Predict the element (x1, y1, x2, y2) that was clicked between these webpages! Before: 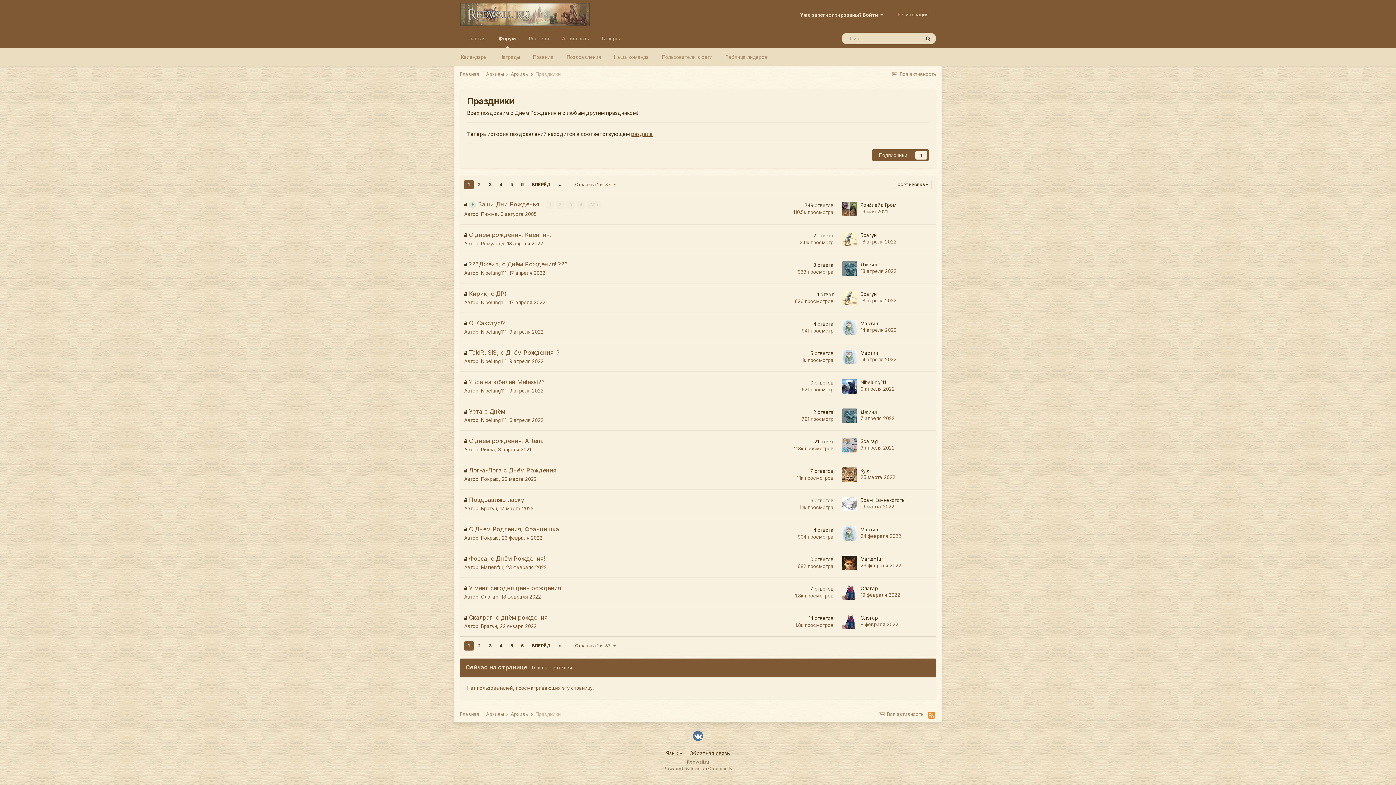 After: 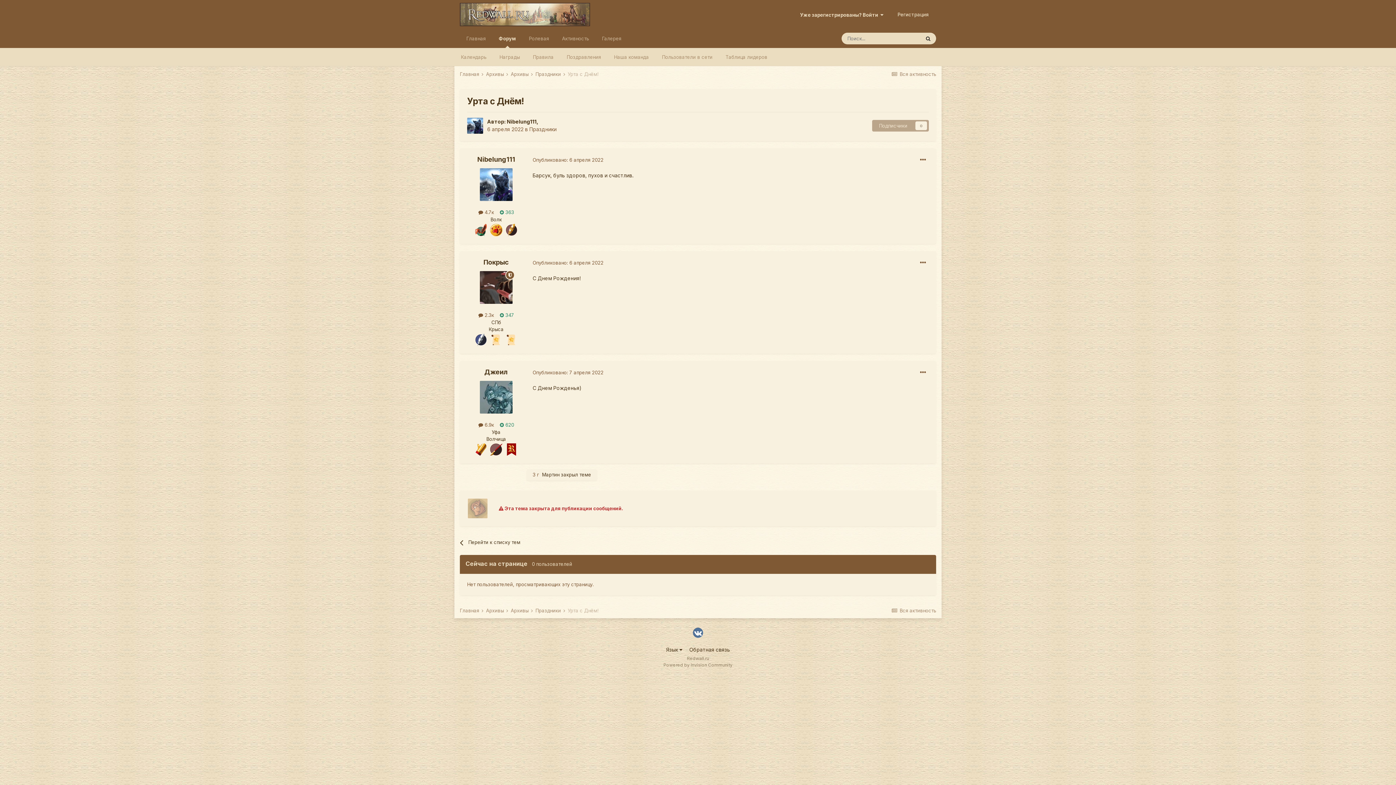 Action: bbox: (469, 408, 506, 415) label: Урта с Днём!